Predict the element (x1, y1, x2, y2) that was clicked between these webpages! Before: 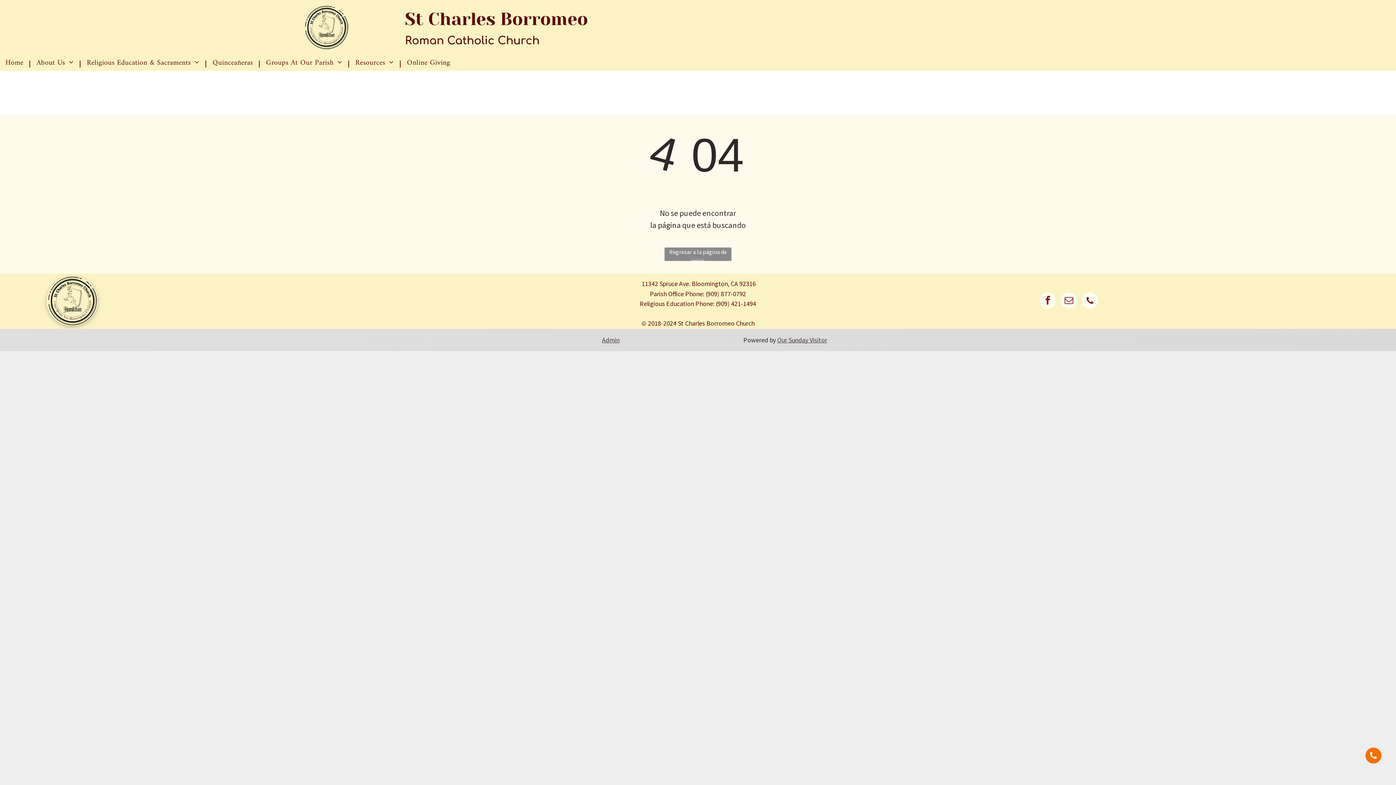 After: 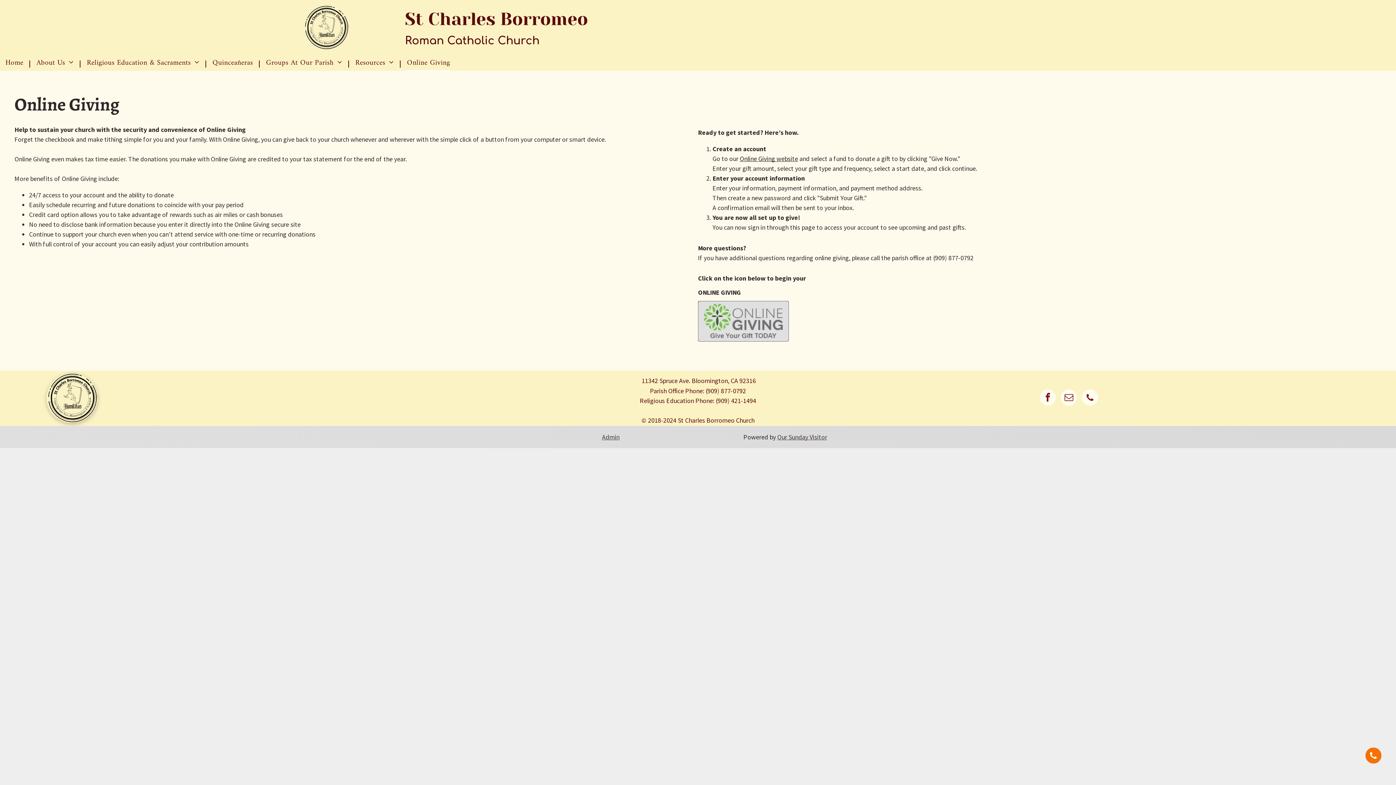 Action: label: Online Giving bbox: (401, 55, 455, 70)